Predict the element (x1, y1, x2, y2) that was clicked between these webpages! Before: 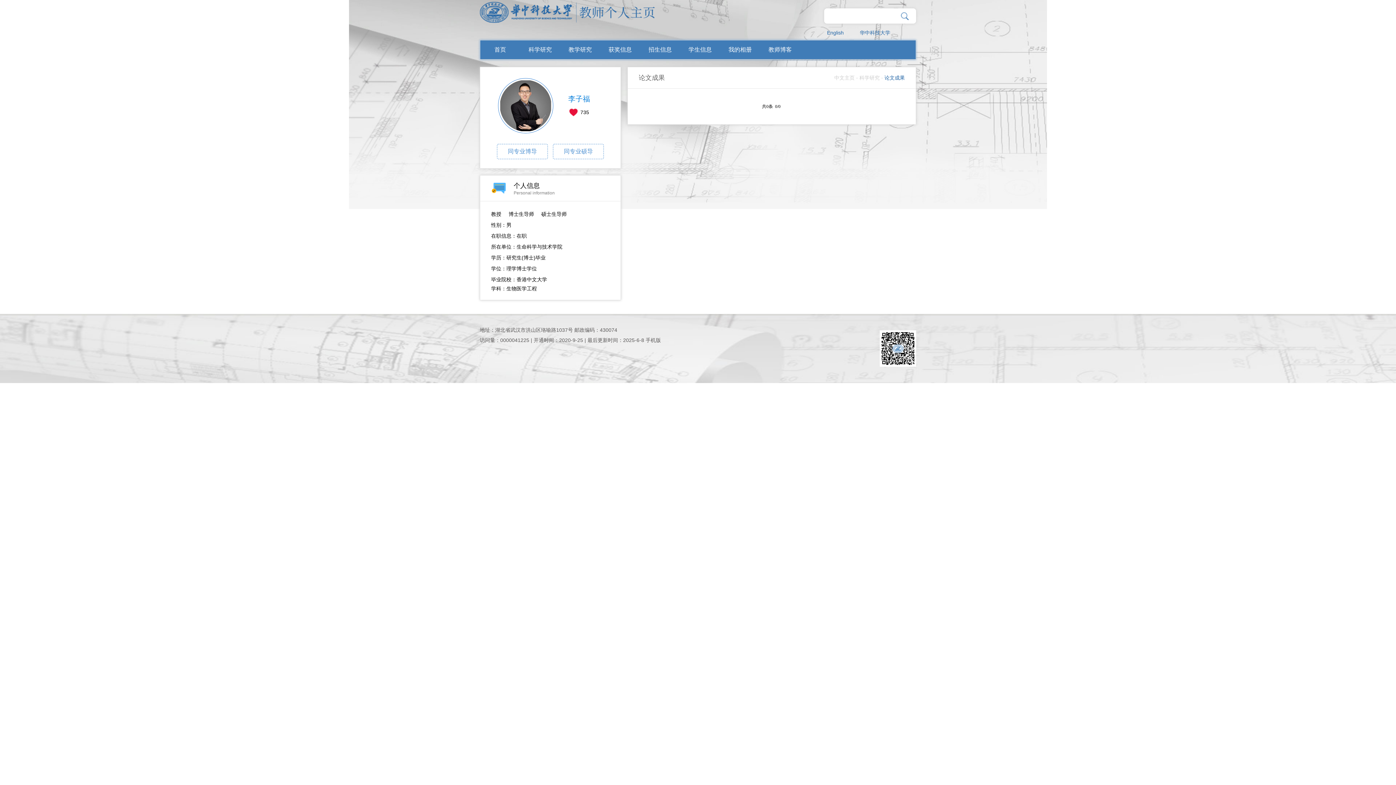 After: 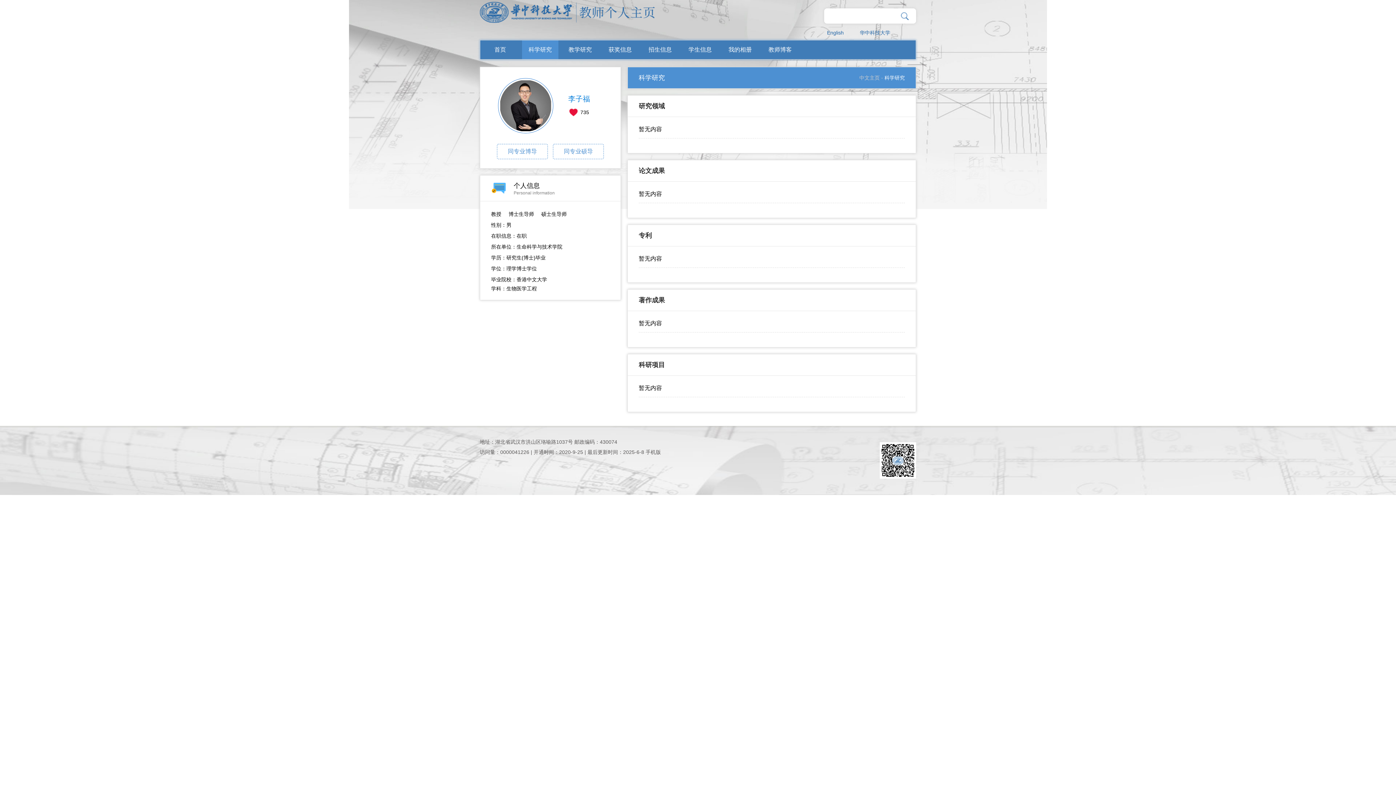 Action: label: 科学研究 bbox: (859, 74, 880, 80)